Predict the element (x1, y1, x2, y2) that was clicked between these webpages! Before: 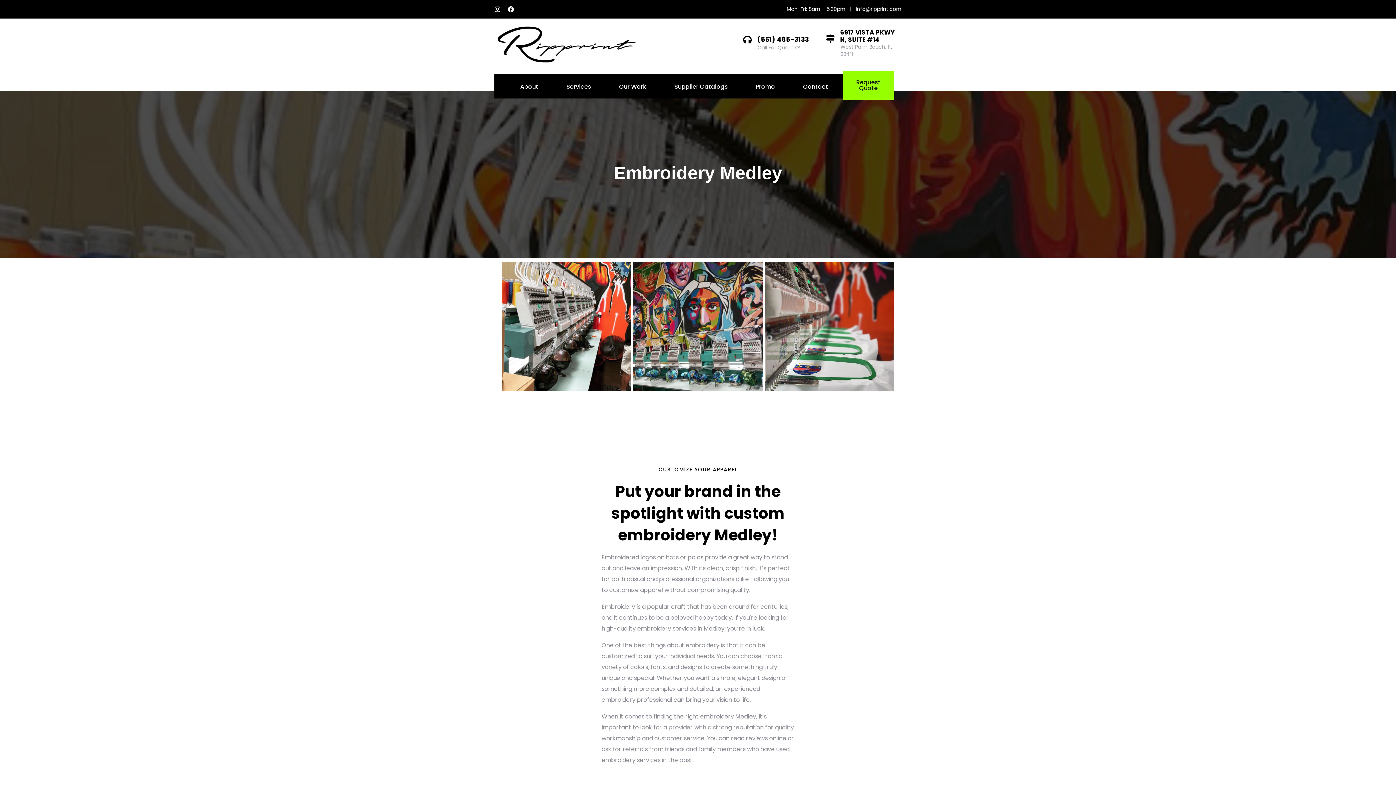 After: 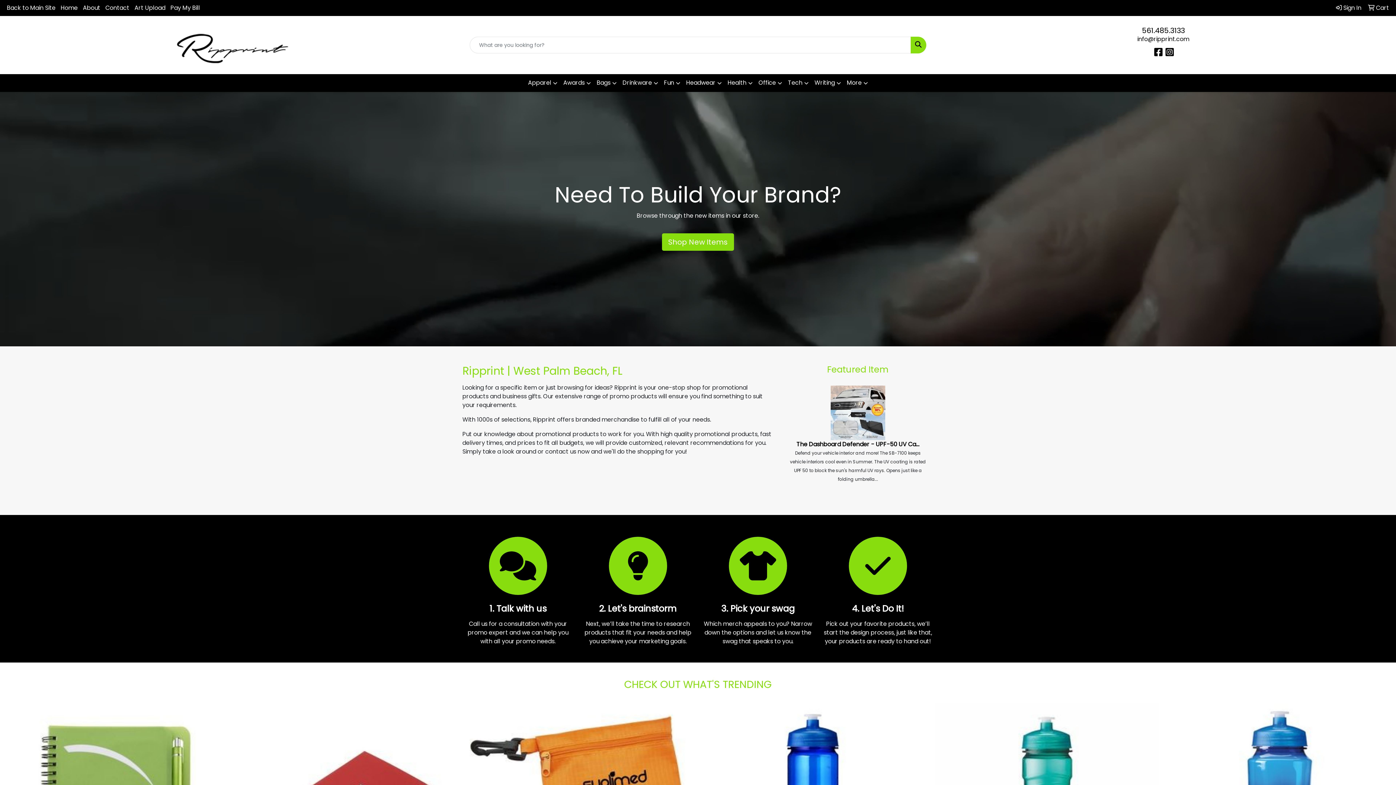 Action: label: Promo bbox: (756, 74, 775, 98)